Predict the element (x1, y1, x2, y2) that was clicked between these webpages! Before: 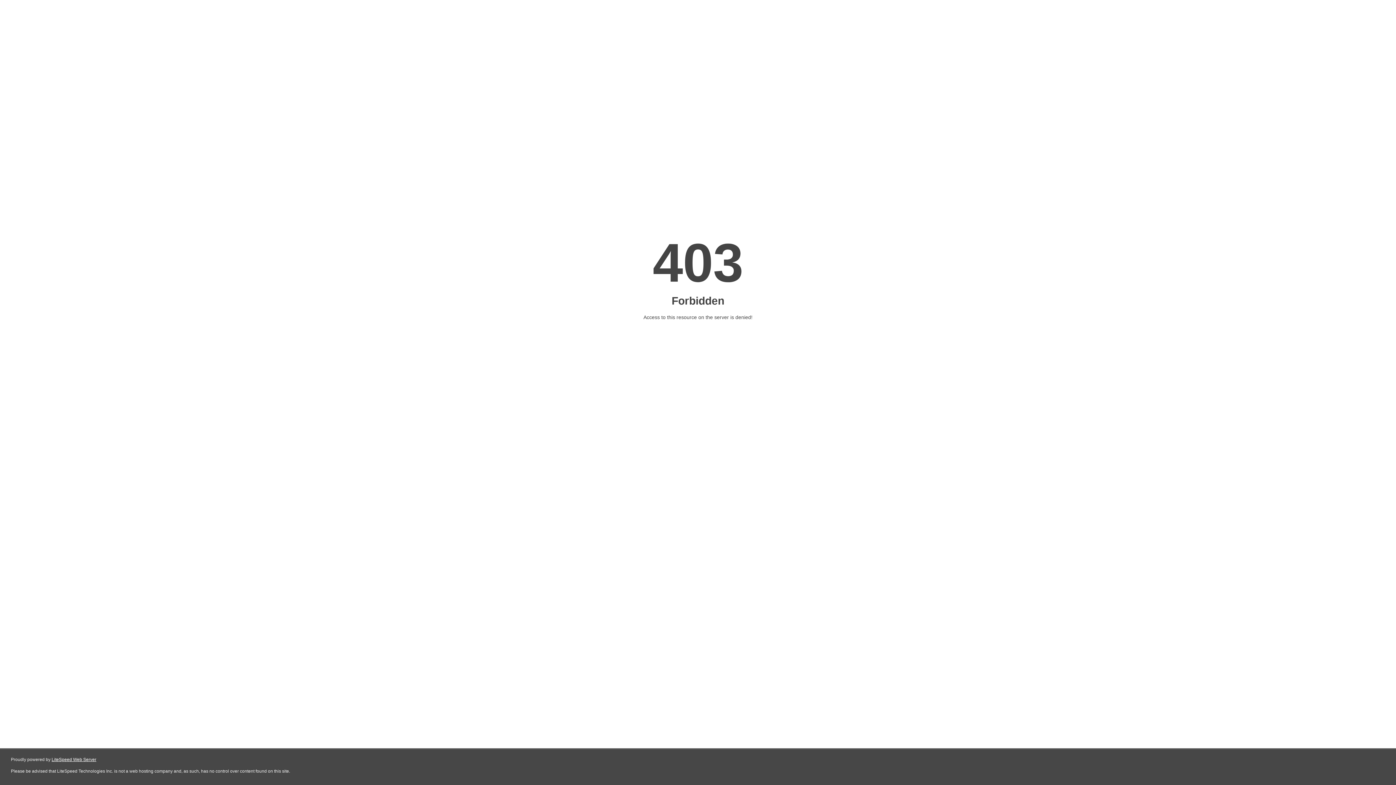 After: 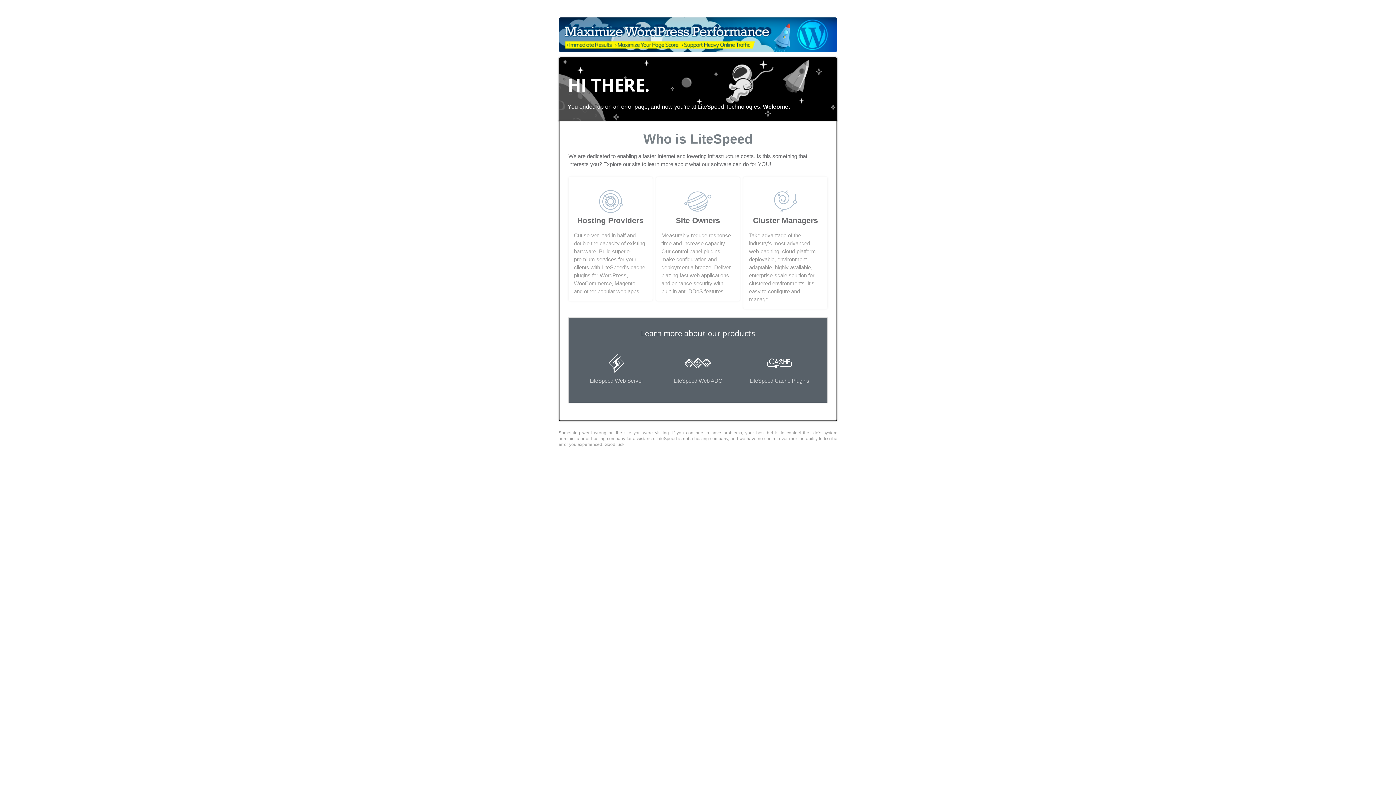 Action: label: LiteSpeed Web Server bbox: (51, 757, 96, 762)